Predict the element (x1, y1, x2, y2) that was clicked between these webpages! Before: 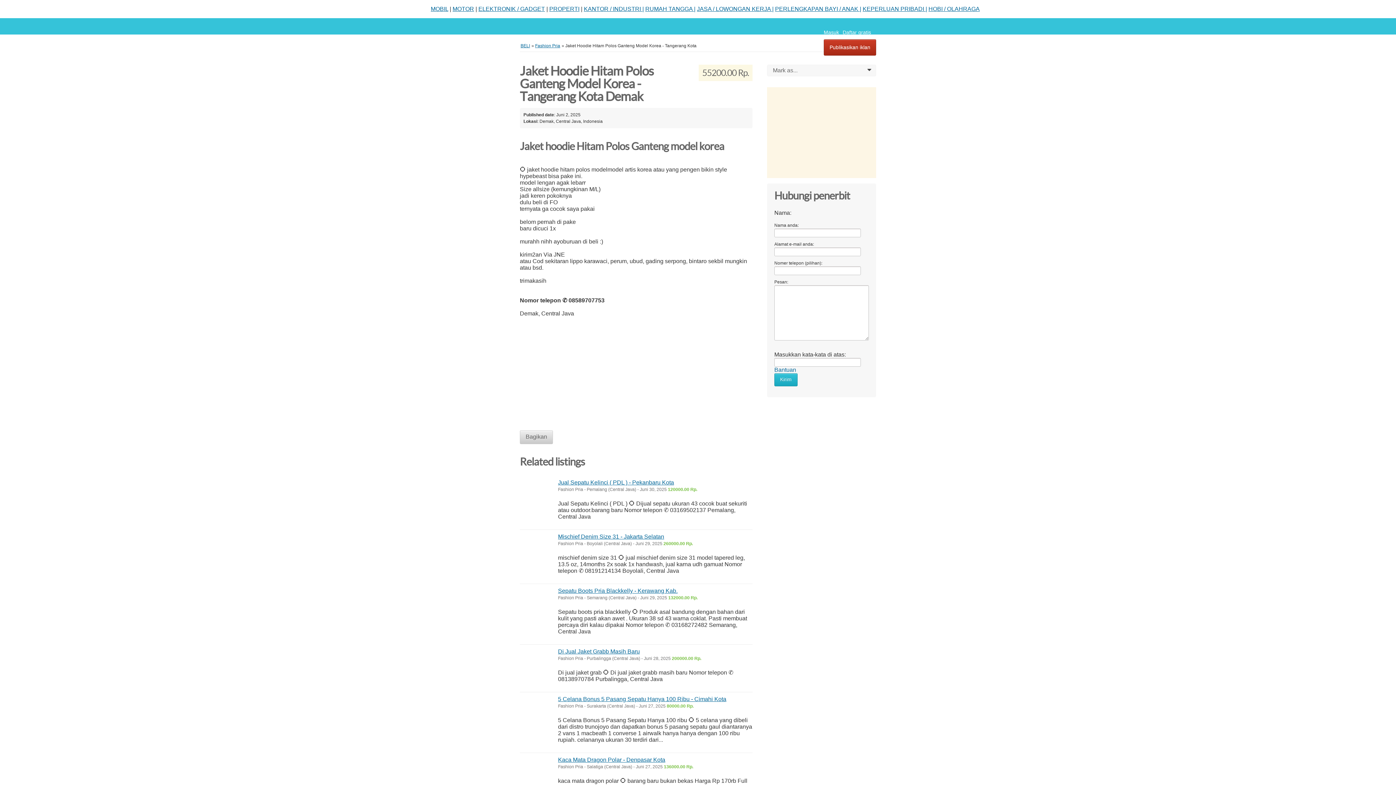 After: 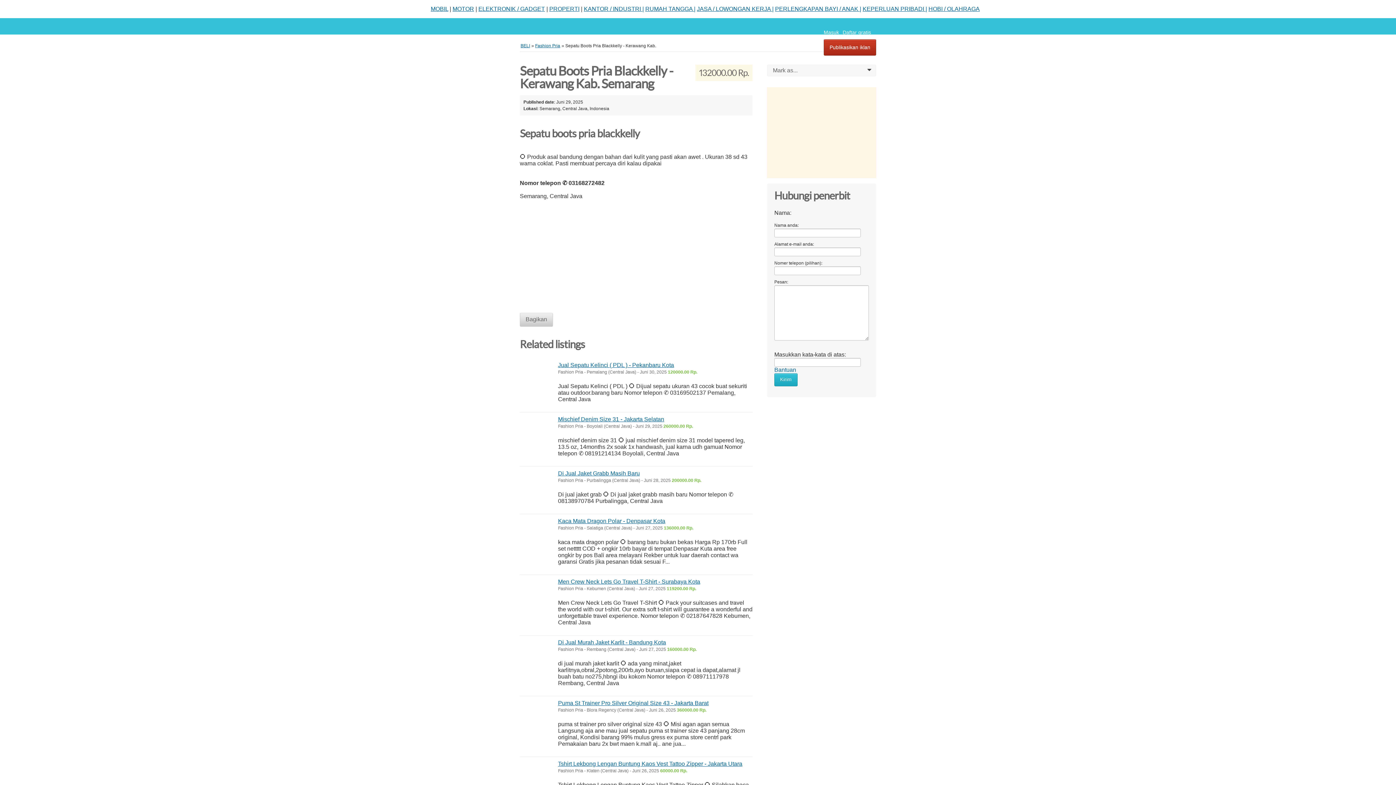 Action: label: Sepatu Boots Pria Blackkelly - Kerawang Kab. bbox: (558, 588, 677, 594)